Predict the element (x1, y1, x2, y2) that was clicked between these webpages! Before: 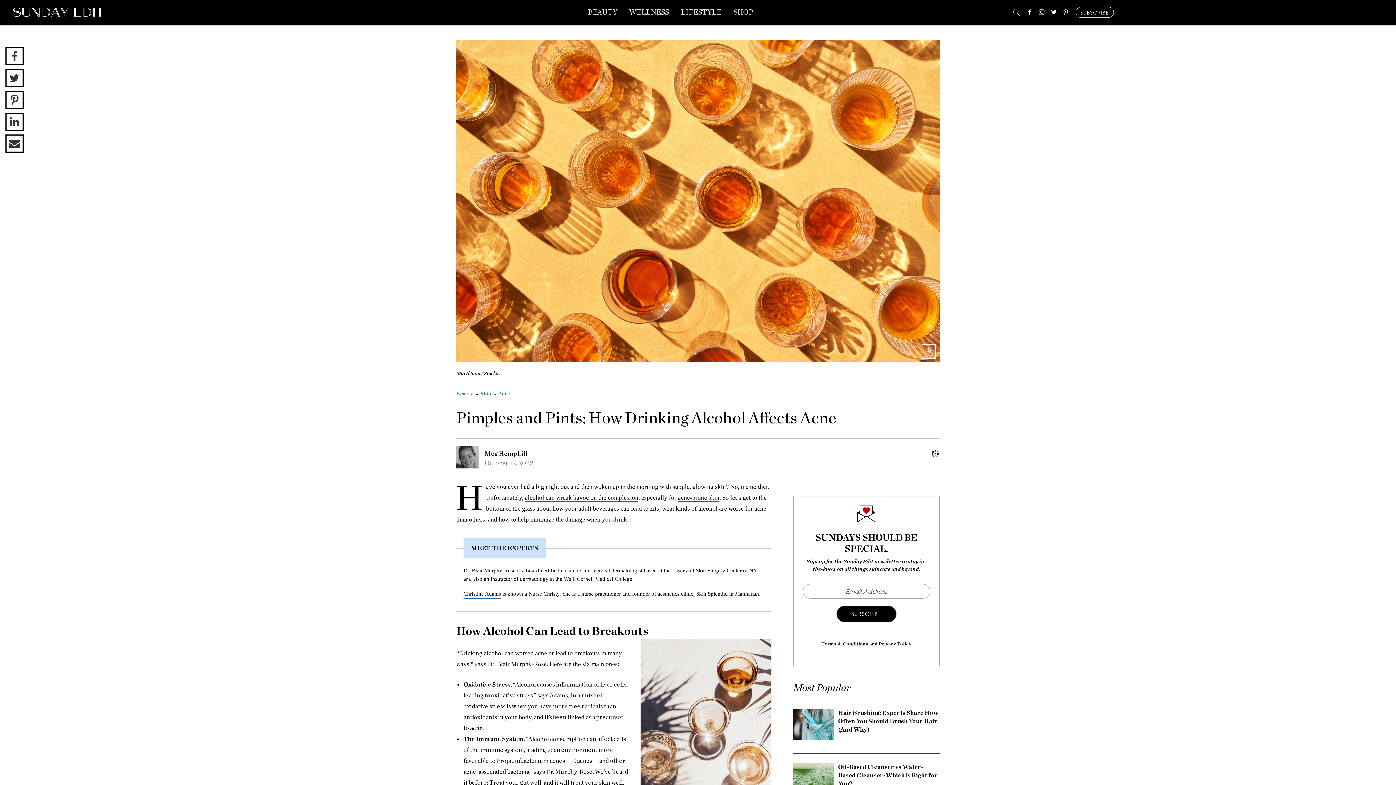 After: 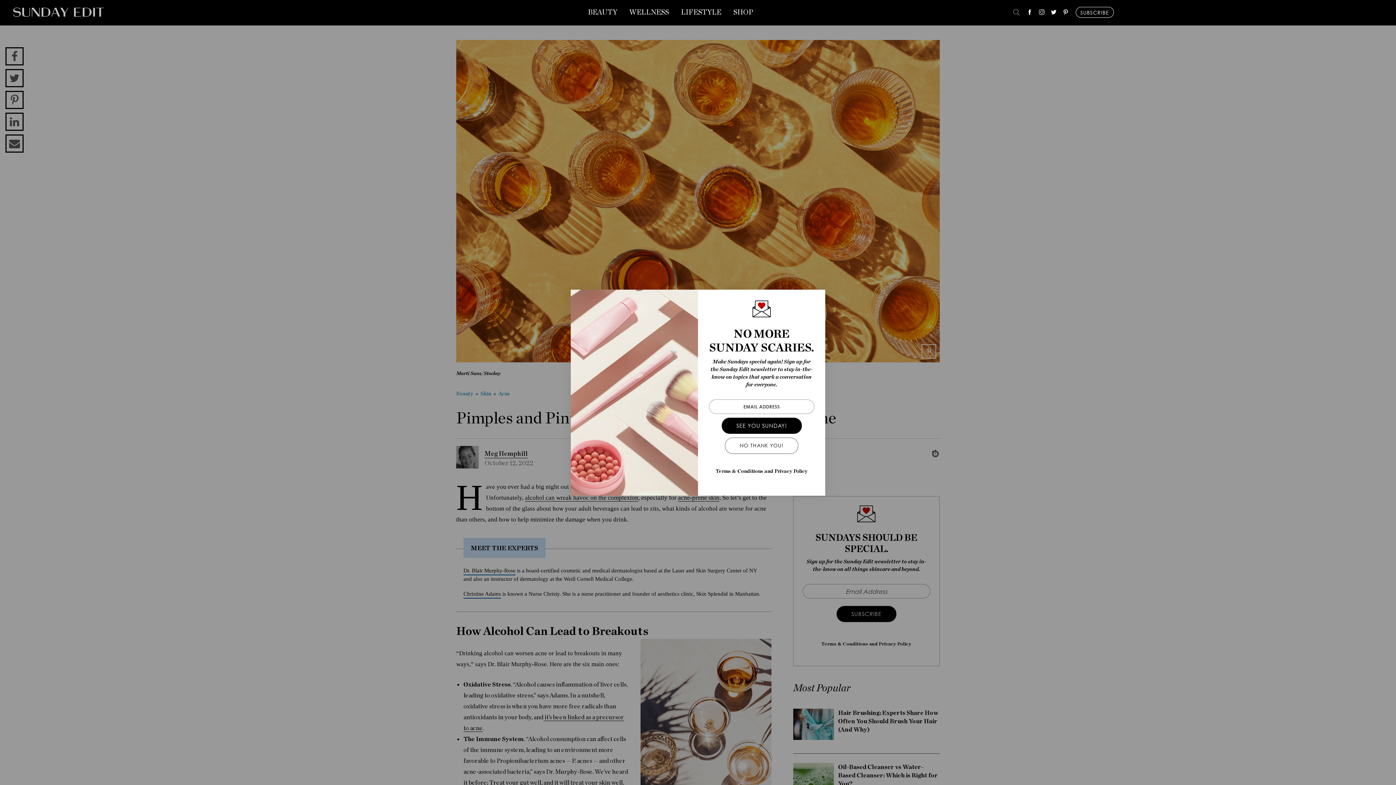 Action: label: Terms & Conditions bbox: (821, 641, 868, 647)